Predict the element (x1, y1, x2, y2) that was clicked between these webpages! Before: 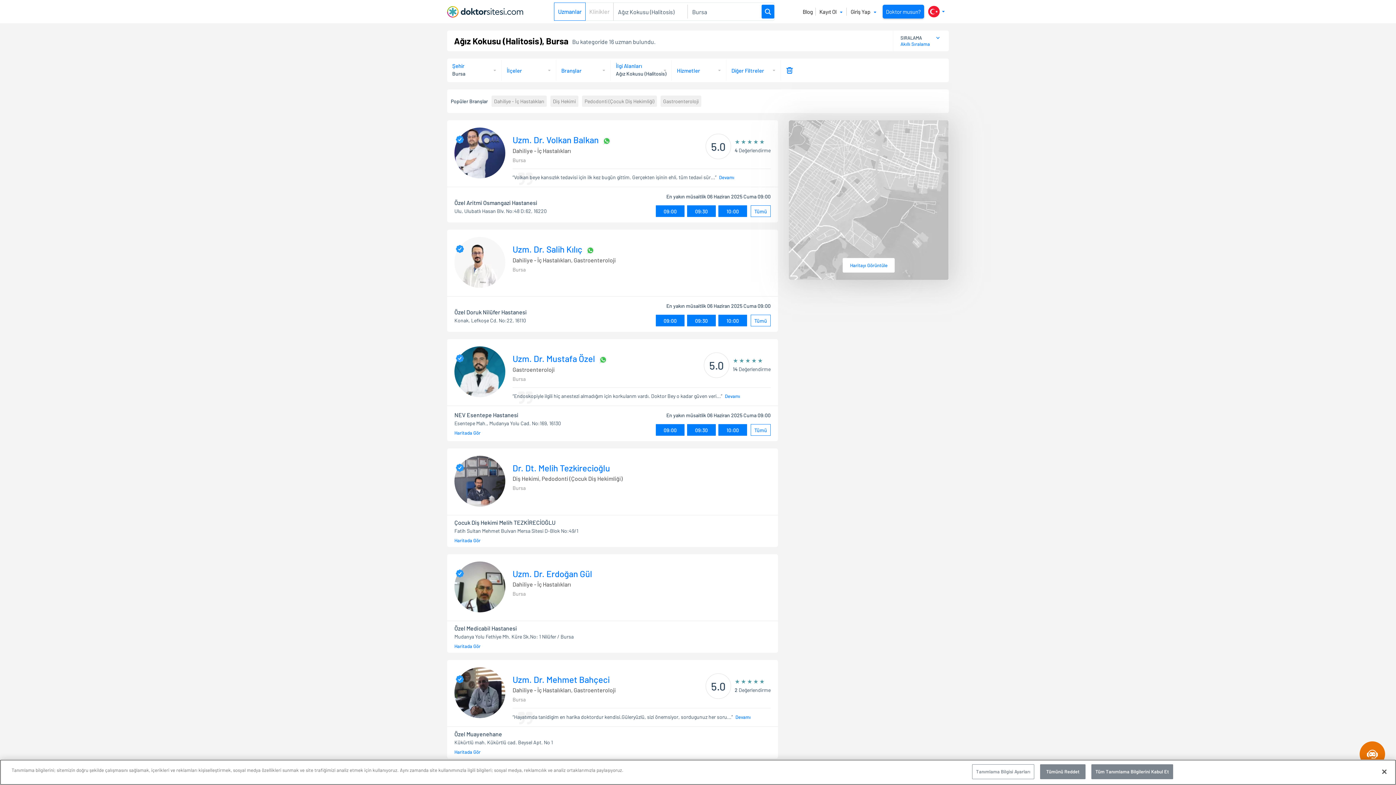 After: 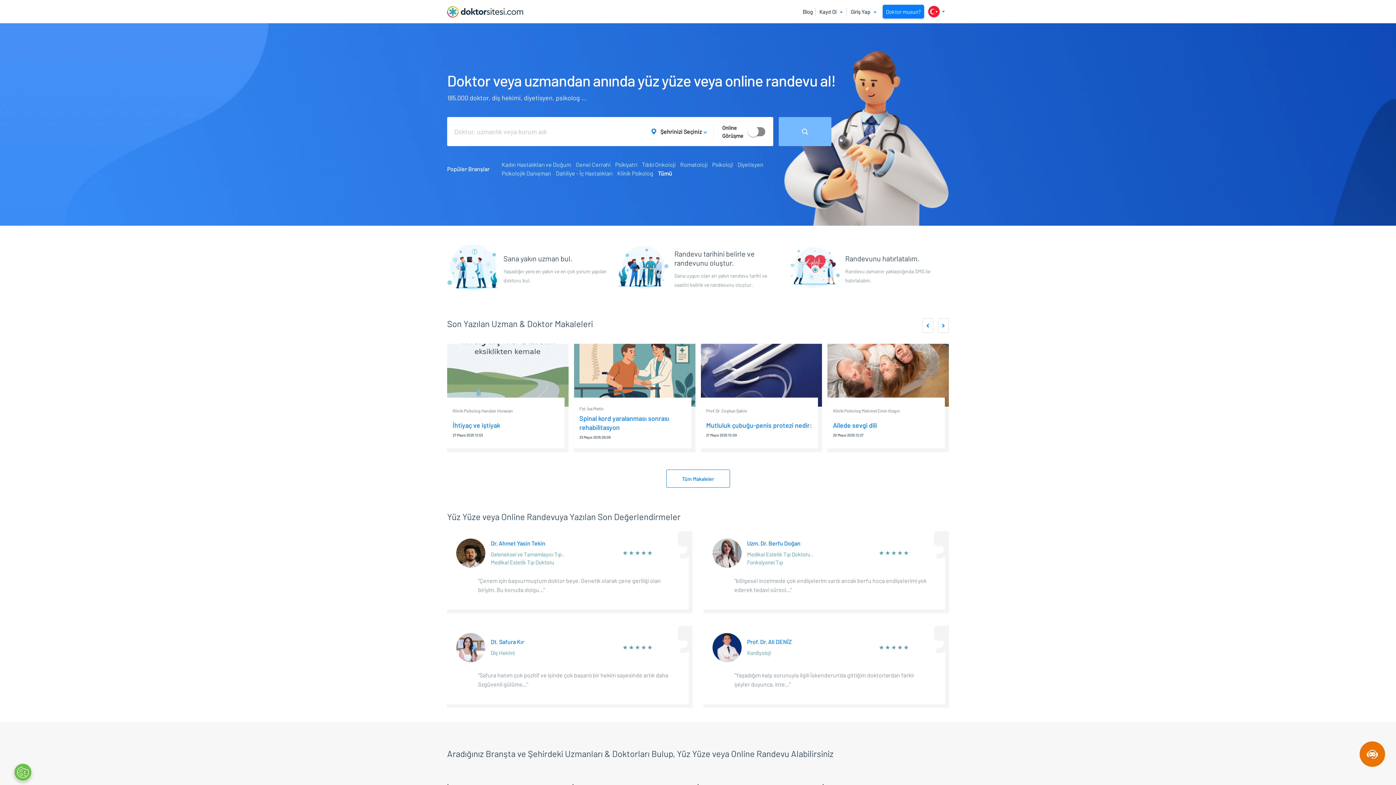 Action: bbox: (447, 3, 523, 19)